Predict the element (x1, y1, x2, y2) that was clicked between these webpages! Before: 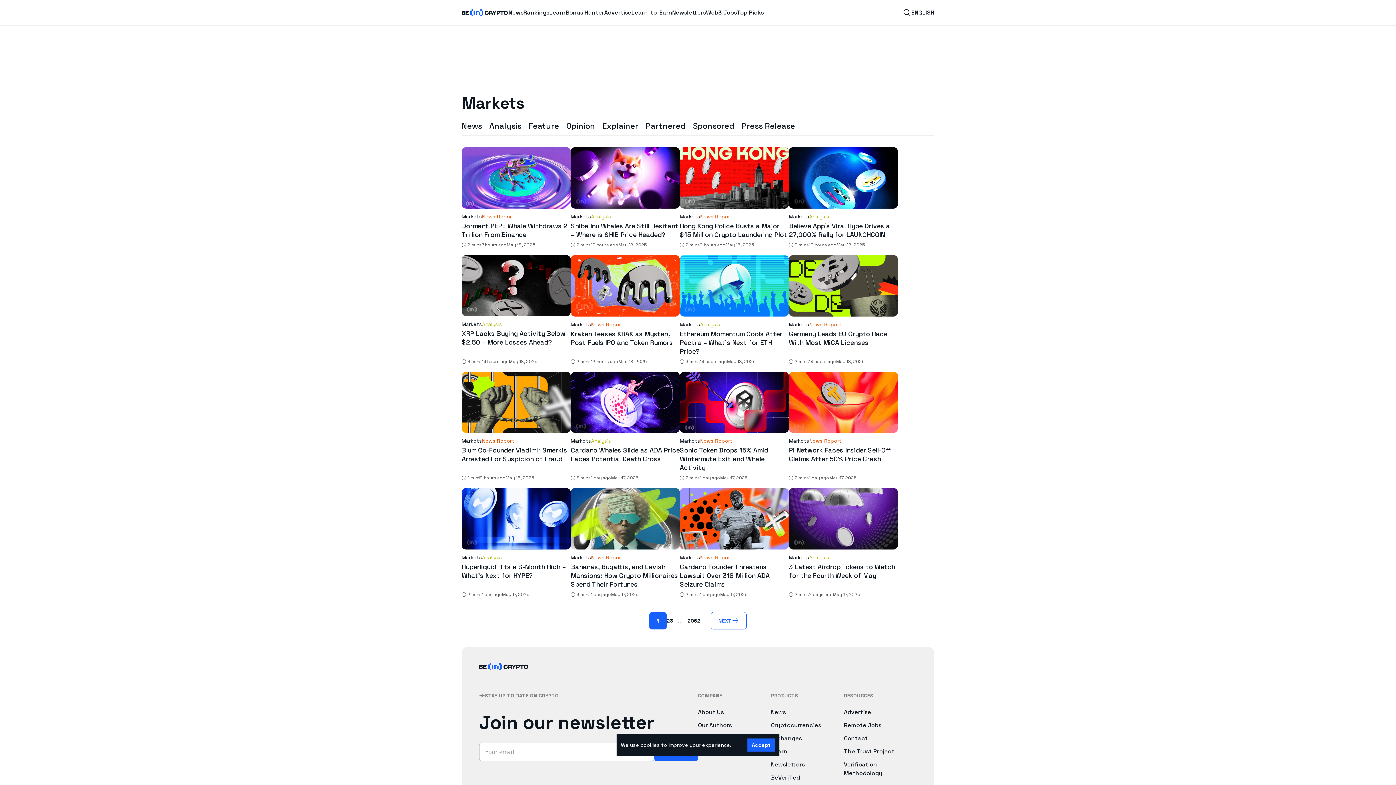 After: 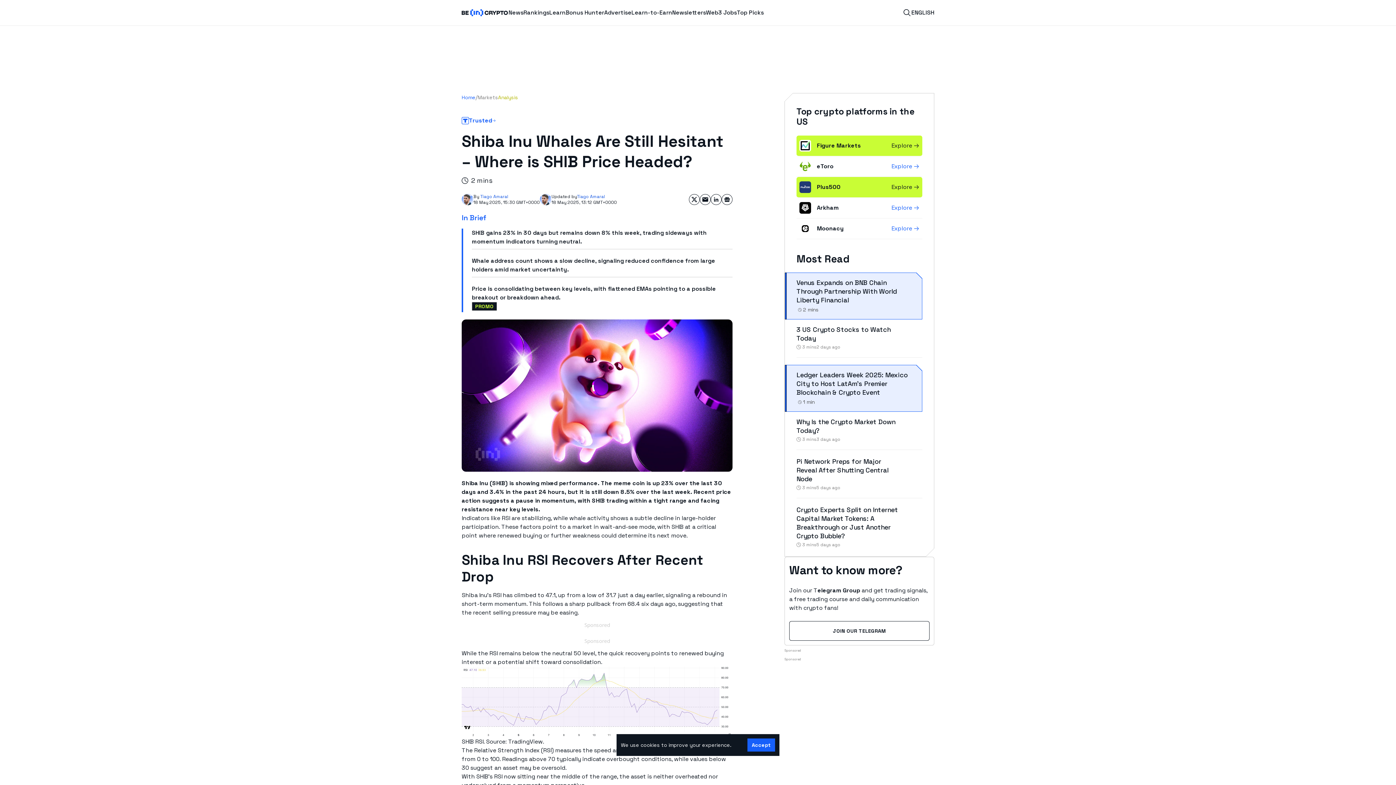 Action: label: Shiba Inu Whales Are Still Hesitant – Where is SHIB Price Headed? bbox: (570, 221, 678, 238)